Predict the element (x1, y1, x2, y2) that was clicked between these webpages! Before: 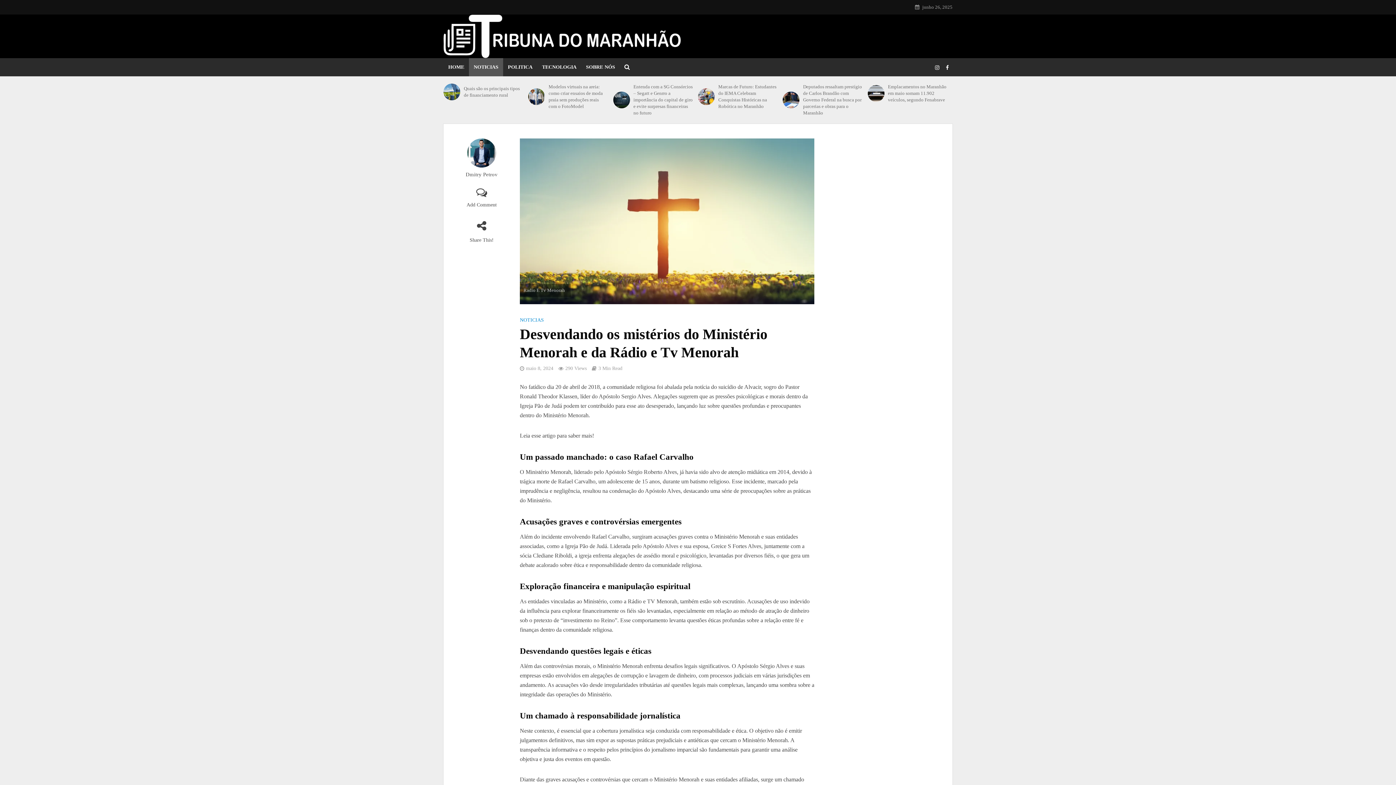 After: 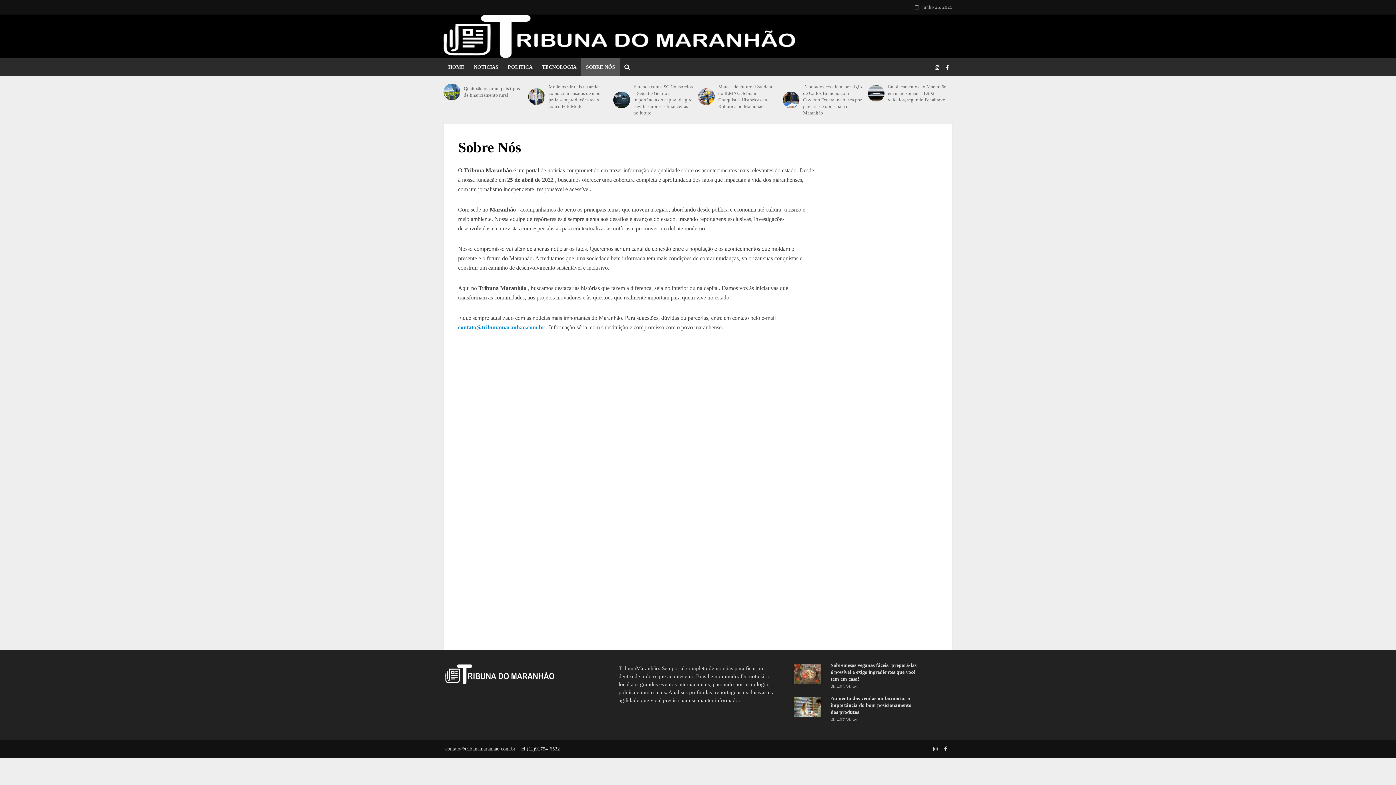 Action: bbox: (581, 58, 620, 76) label: SOBRE NÓS